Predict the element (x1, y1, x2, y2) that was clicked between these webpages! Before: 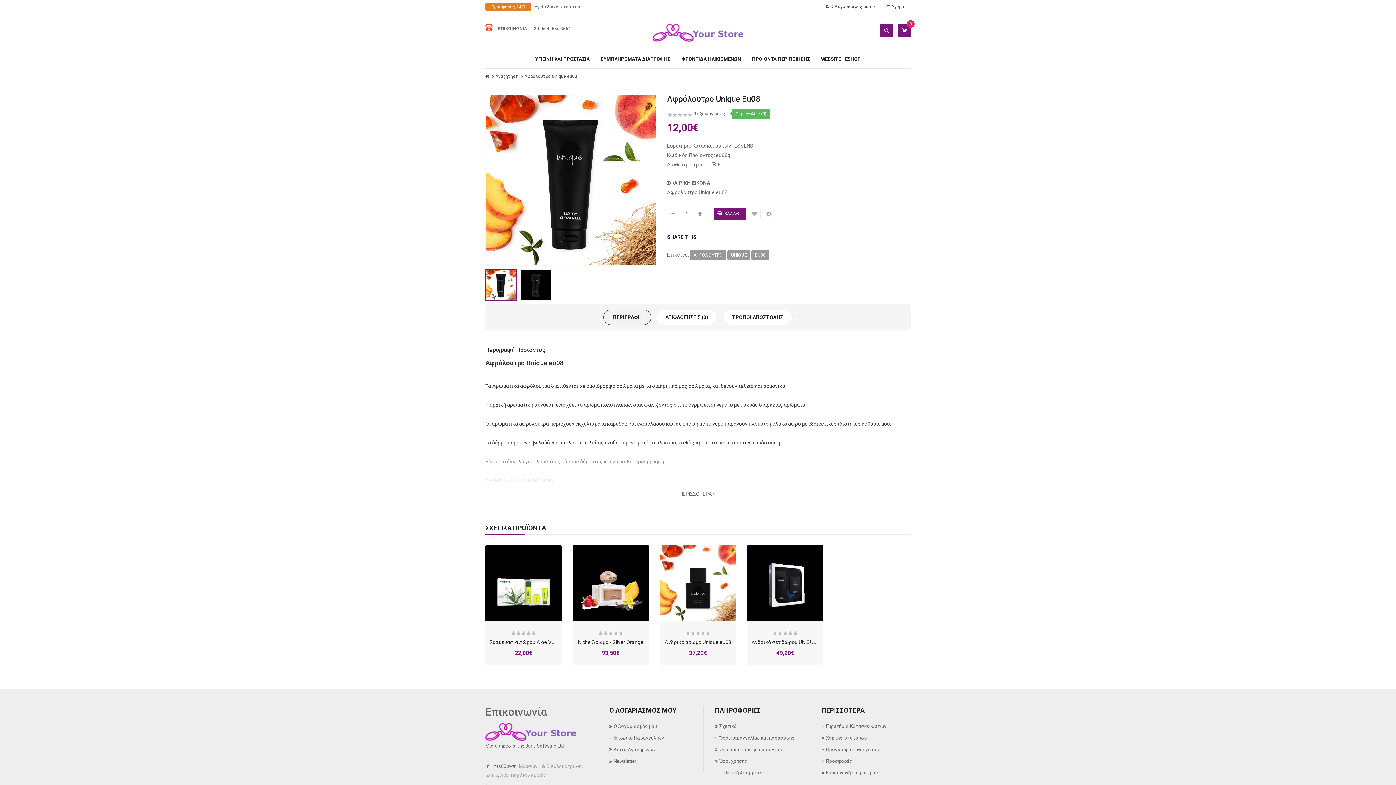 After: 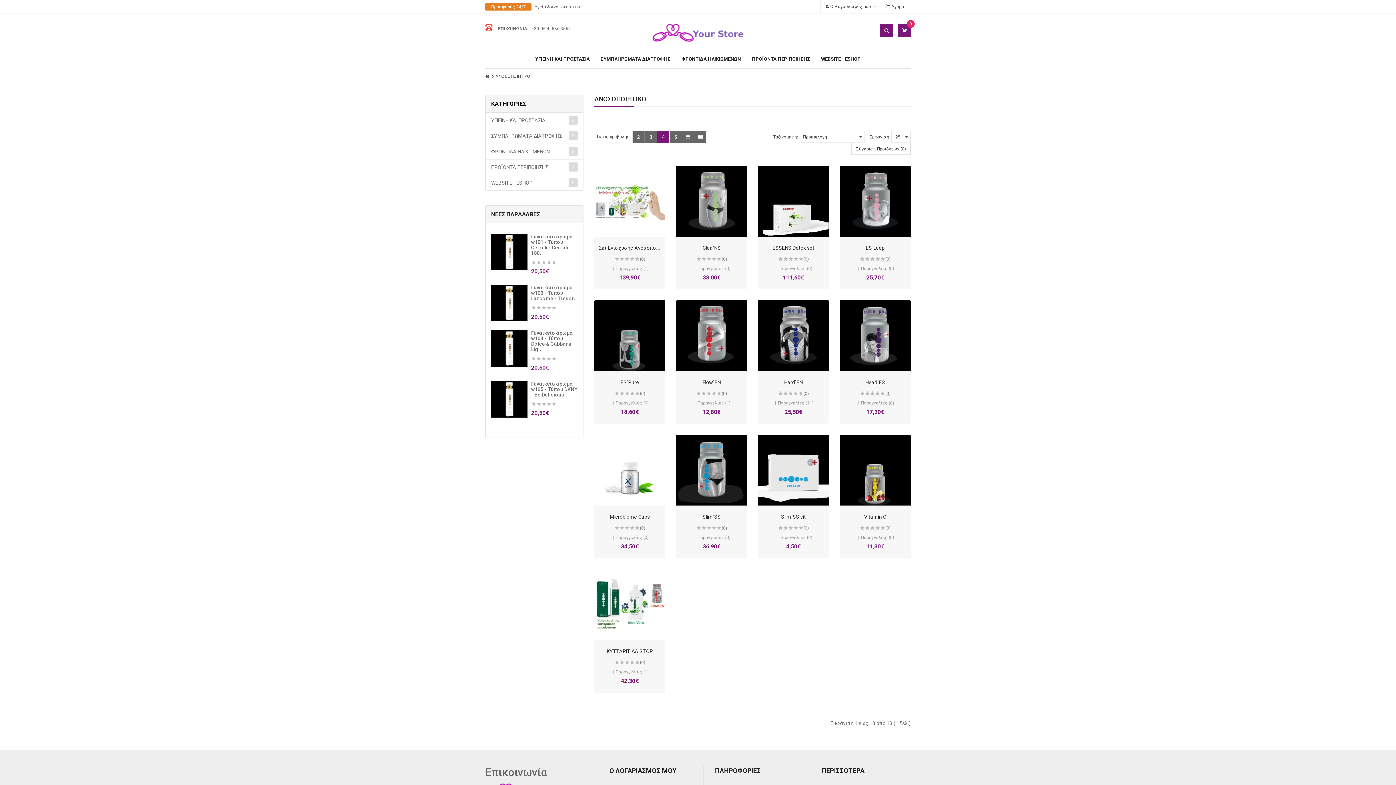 Action: label: Υγεία & Ανοσοποιητικό bbox: (532, 4, 584, 9)